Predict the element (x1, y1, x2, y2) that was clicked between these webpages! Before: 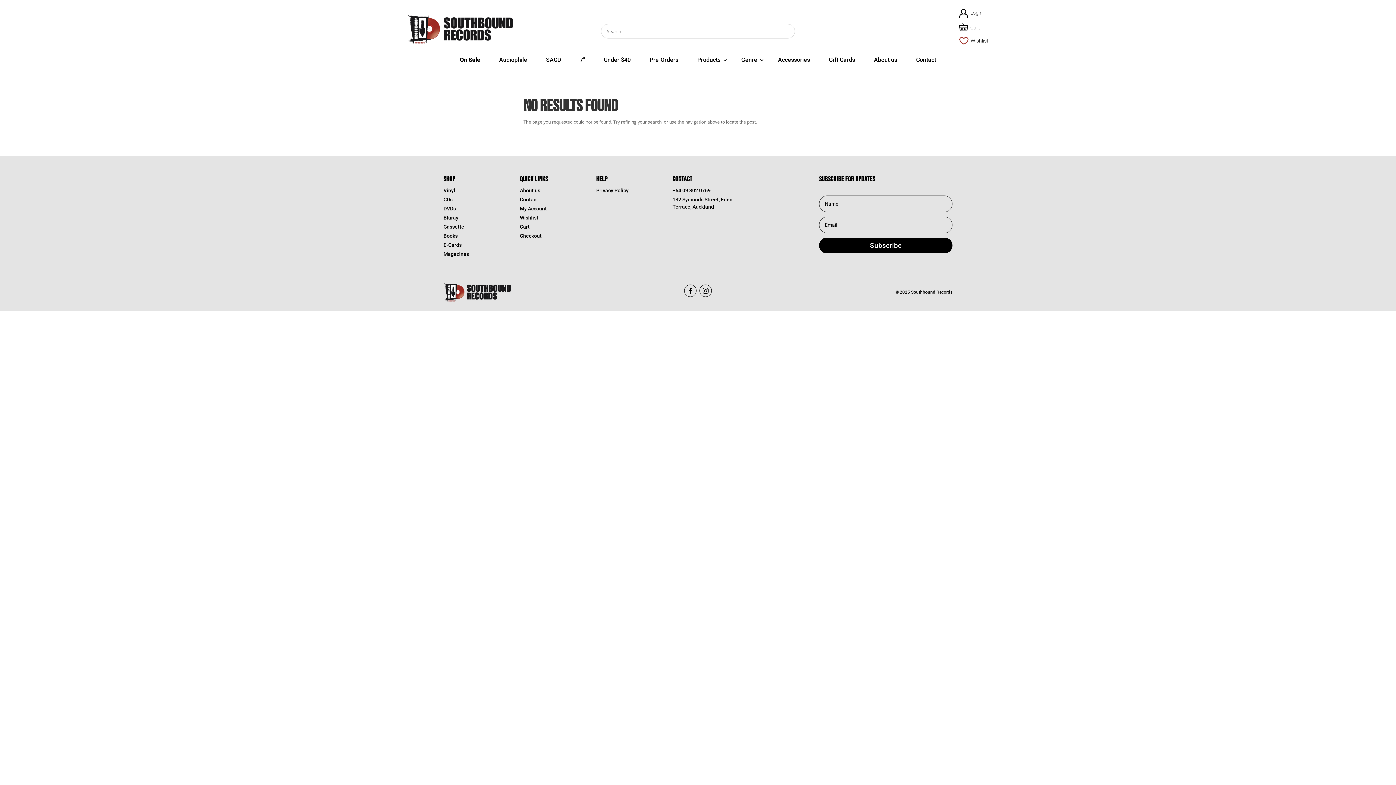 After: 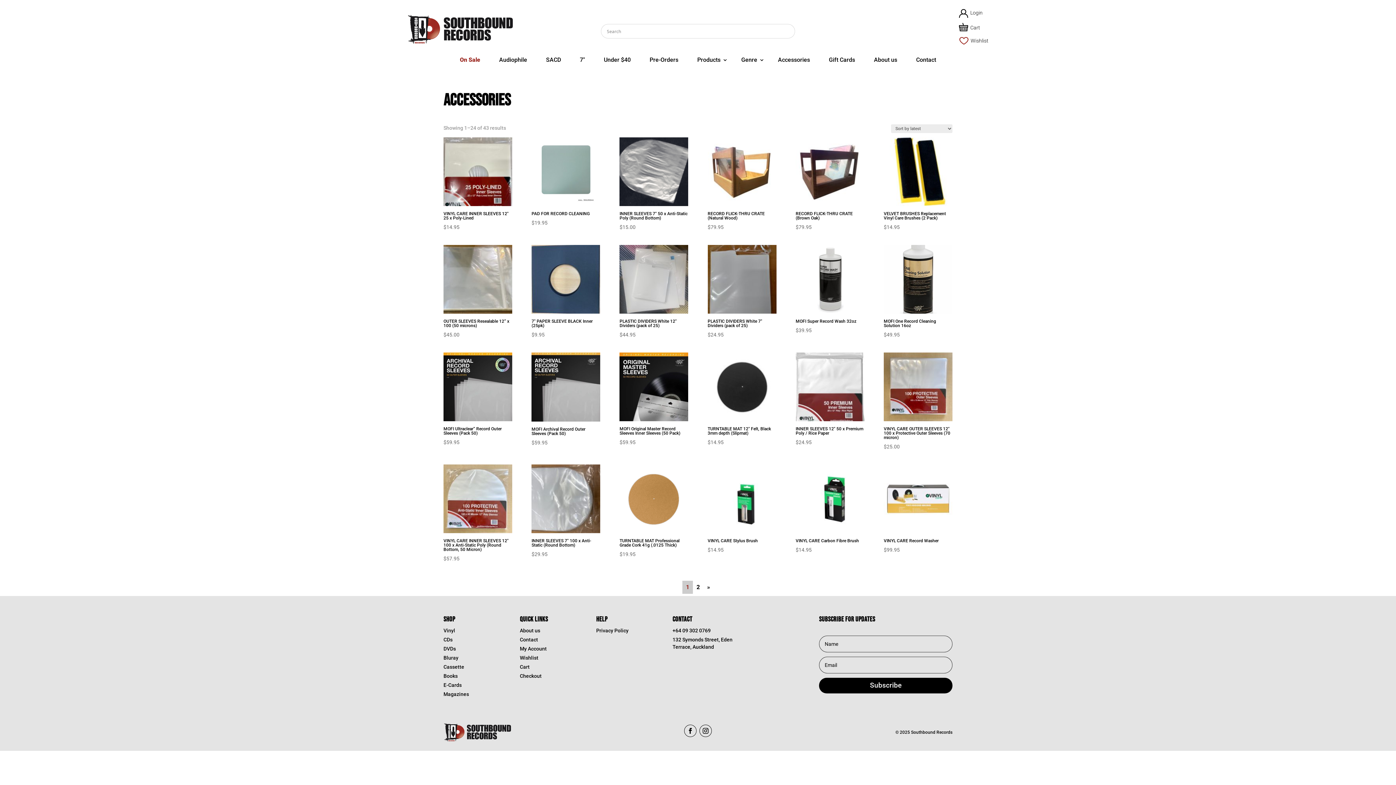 Action: label: Accessories bbox: (772, 52, 815, 68)